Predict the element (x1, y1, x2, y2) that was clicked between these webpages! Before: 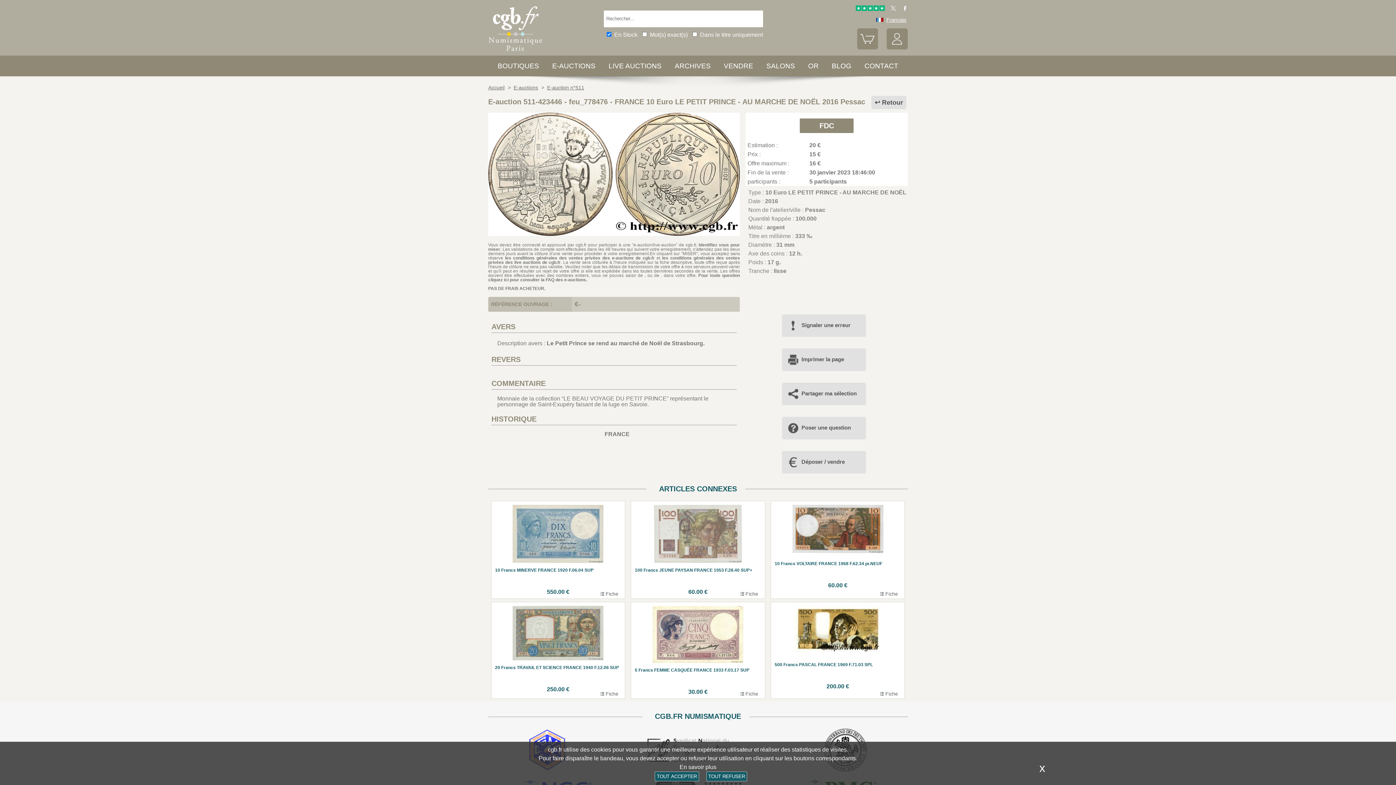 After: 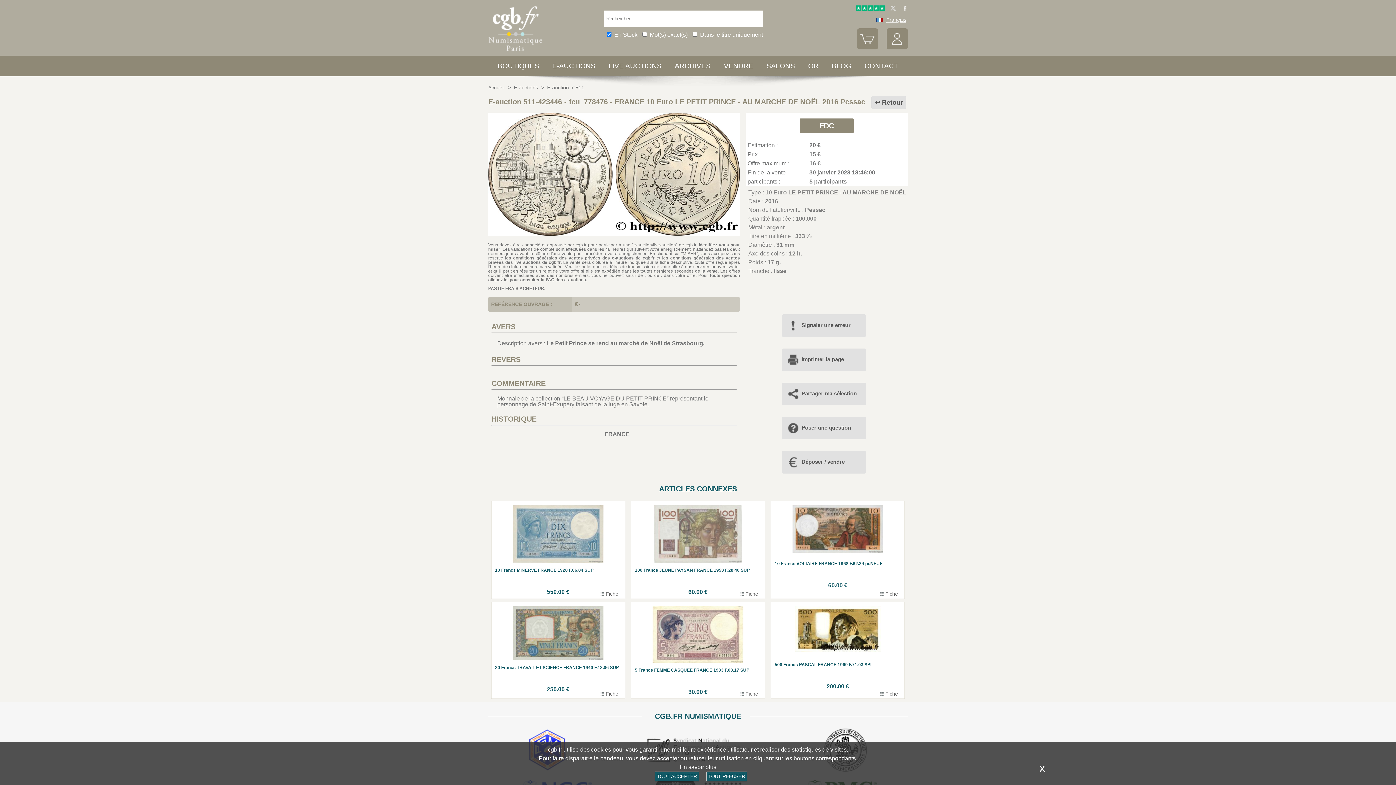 Action: label: les conditions générales des ventes privées des e-auctions de cgb.fr bbox: (505, 255, 654, 260)